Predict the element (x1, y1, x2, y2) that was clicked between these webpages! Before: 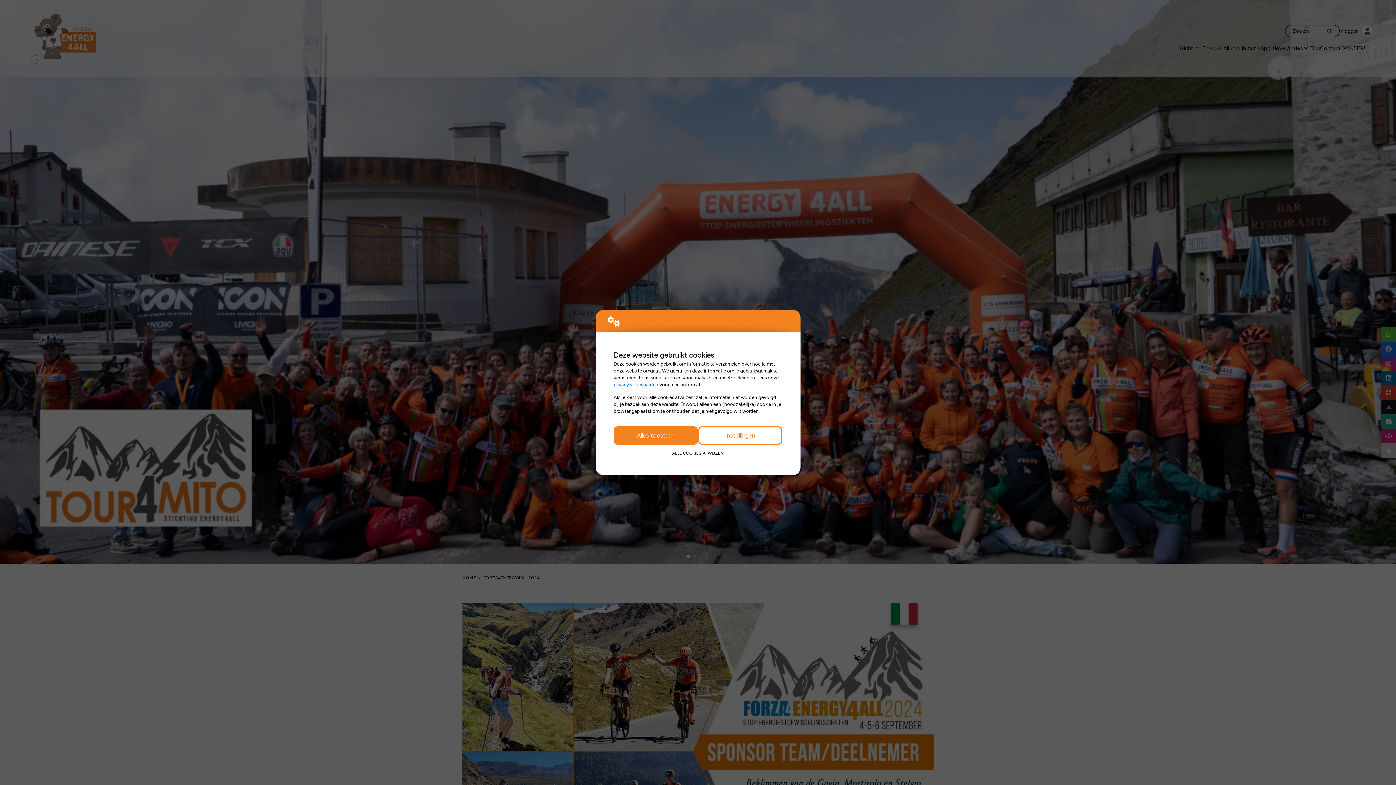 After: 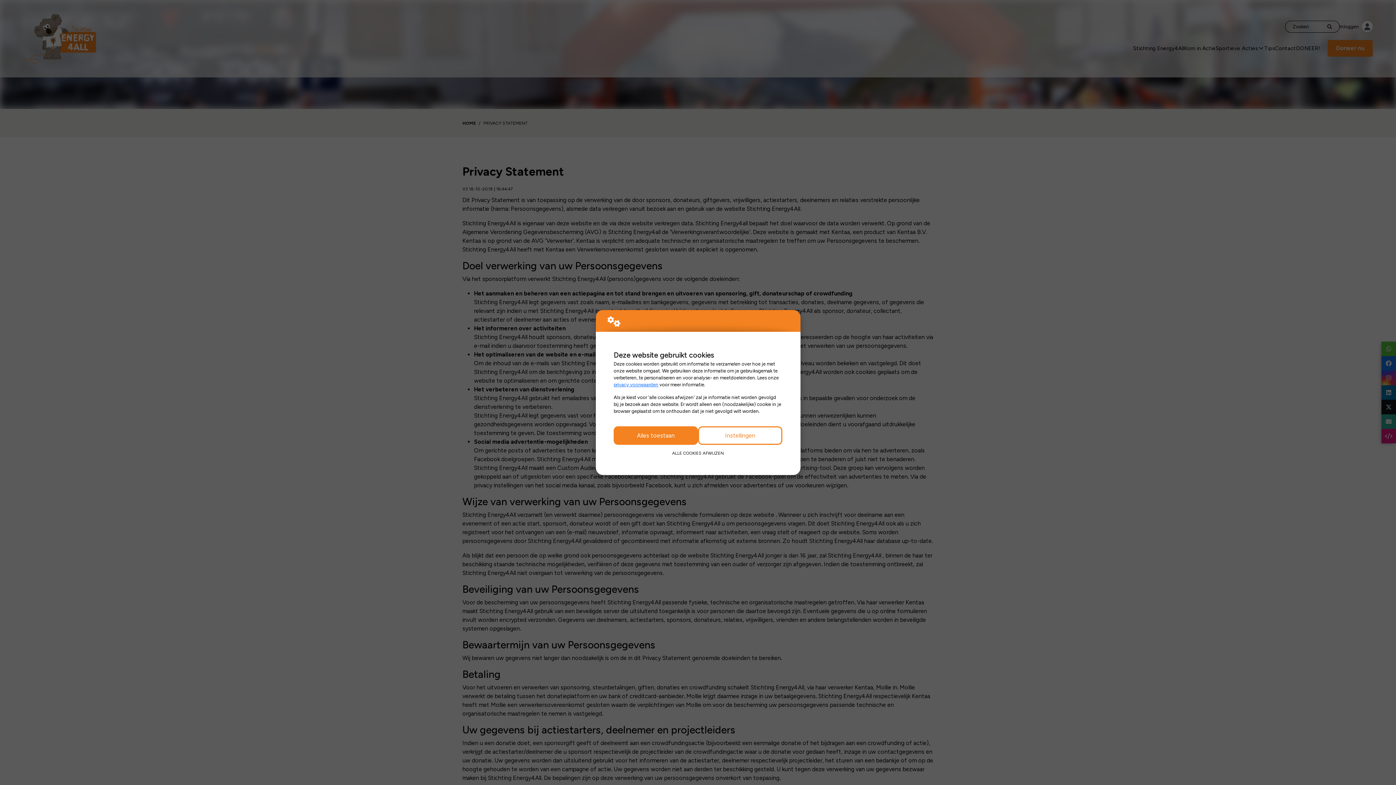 Action: bbox: (613, 381, 658, 387) label: privacy voorwaarden